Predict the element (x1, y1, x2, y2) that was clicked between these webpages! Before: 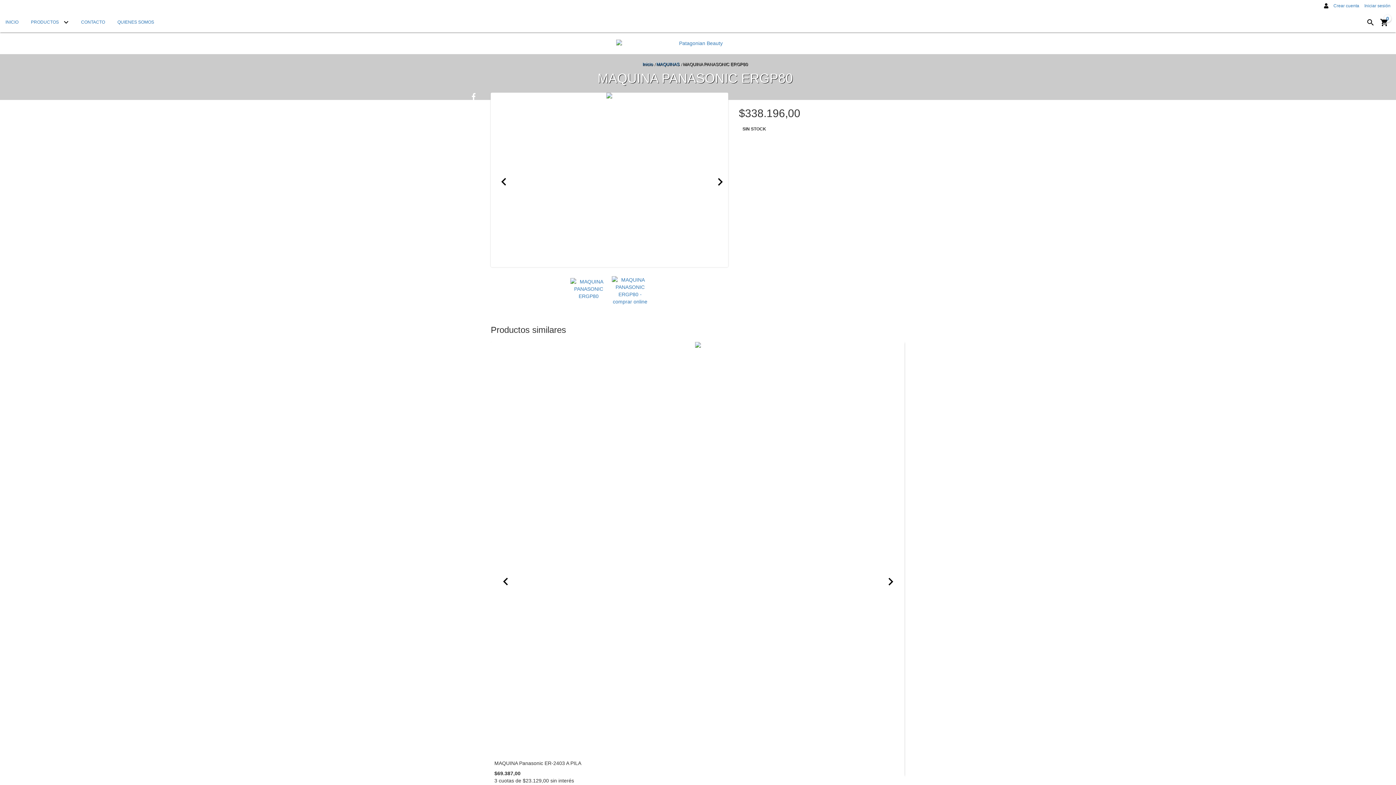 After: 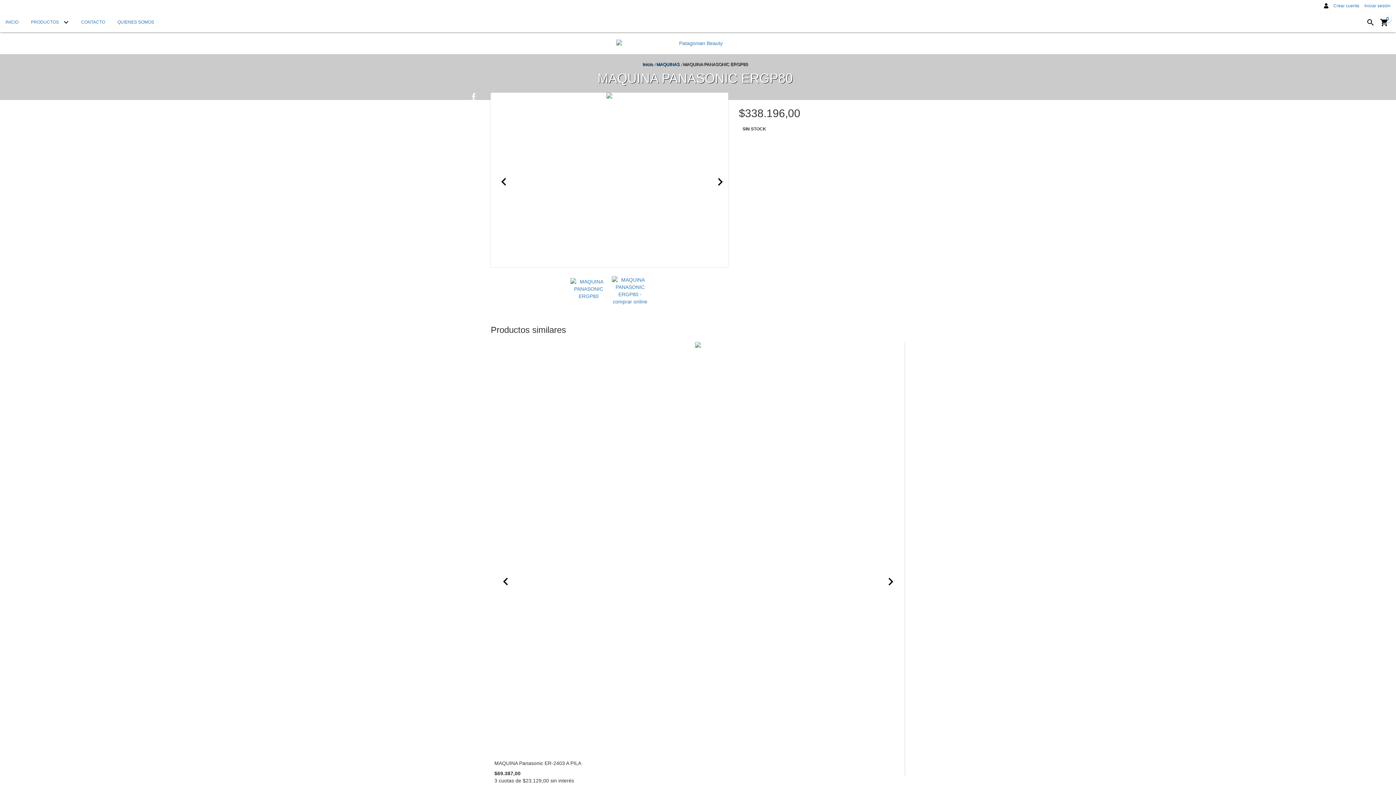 Action: label: Buscar bbox: (1364, 16, 1377, 28)